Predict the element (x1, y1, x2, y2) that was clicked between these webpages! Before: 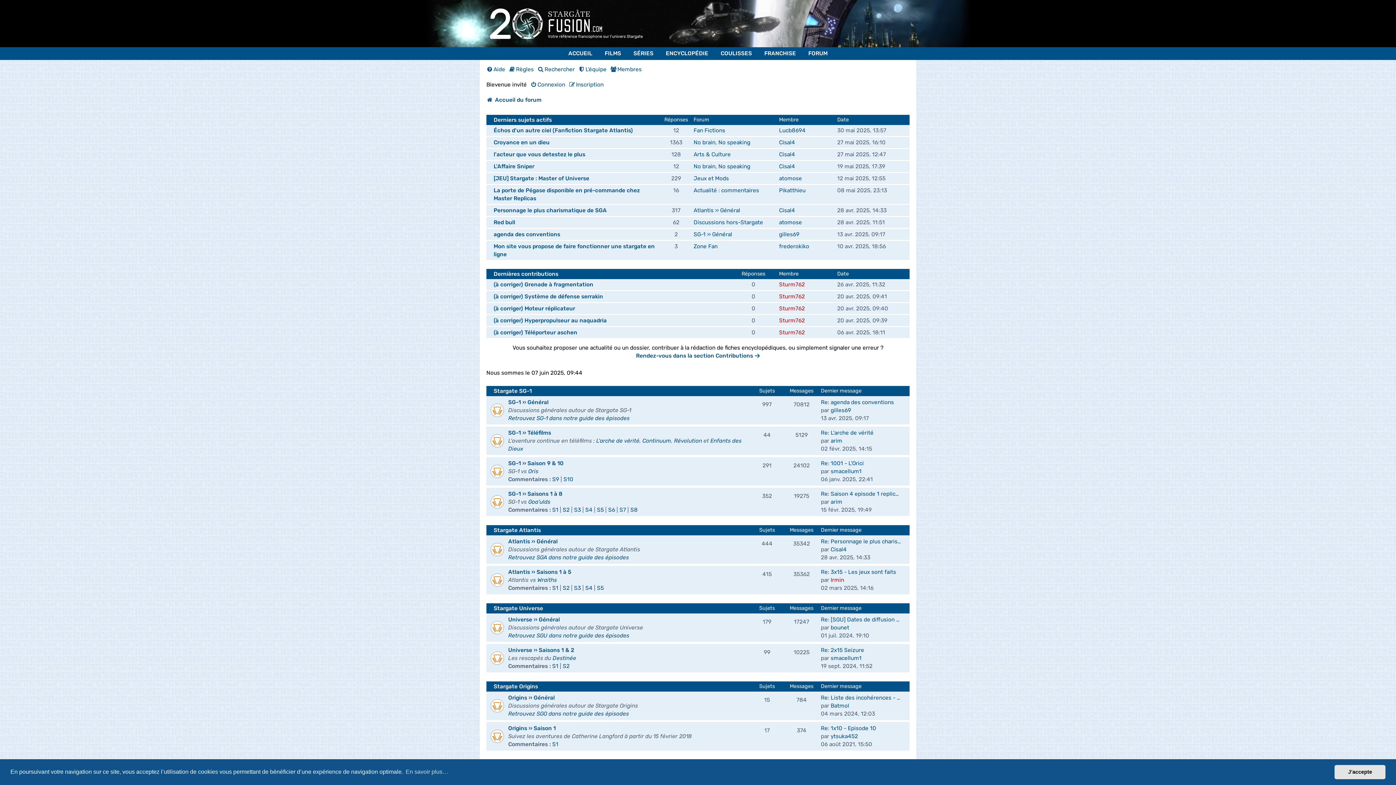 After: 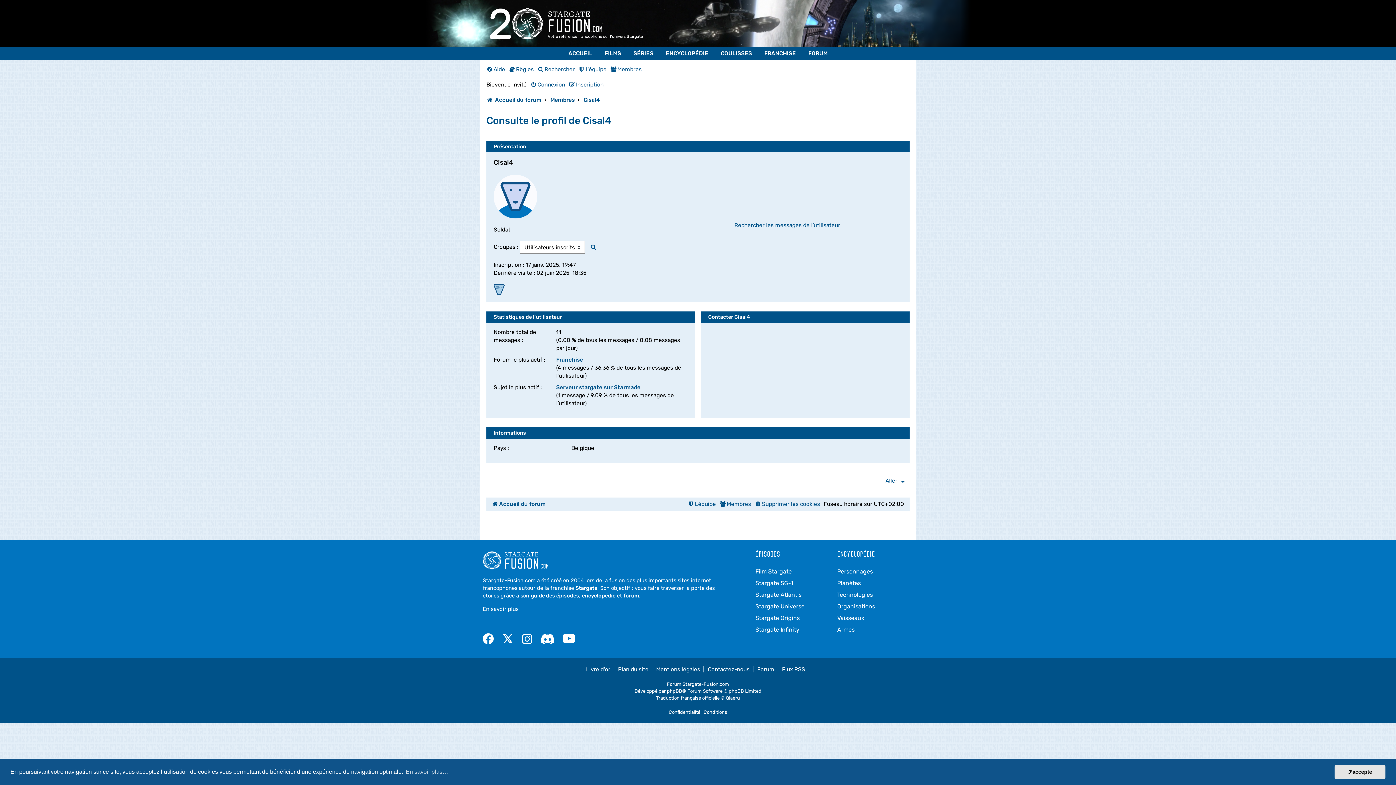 Action: bbox: (830, 546, 846, 552) label: Cisal4